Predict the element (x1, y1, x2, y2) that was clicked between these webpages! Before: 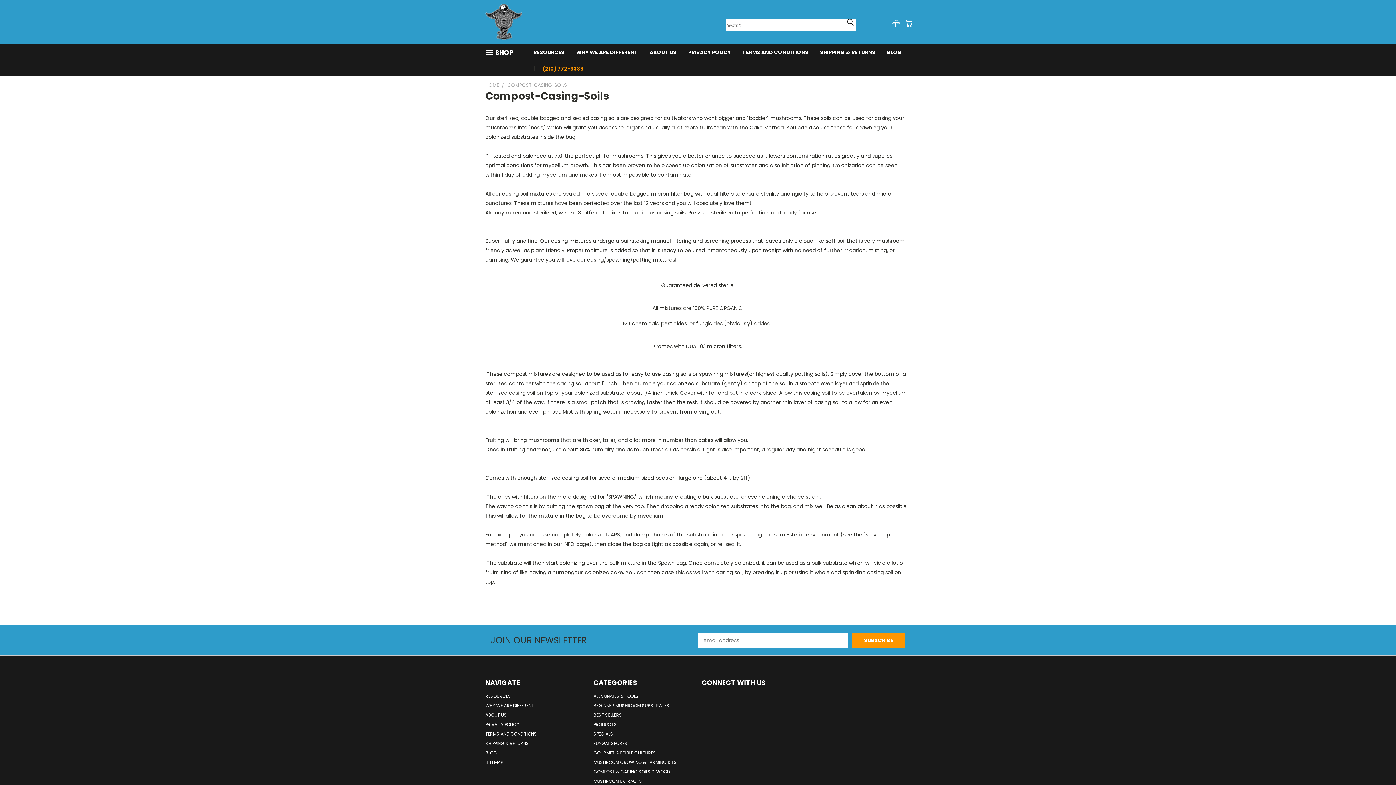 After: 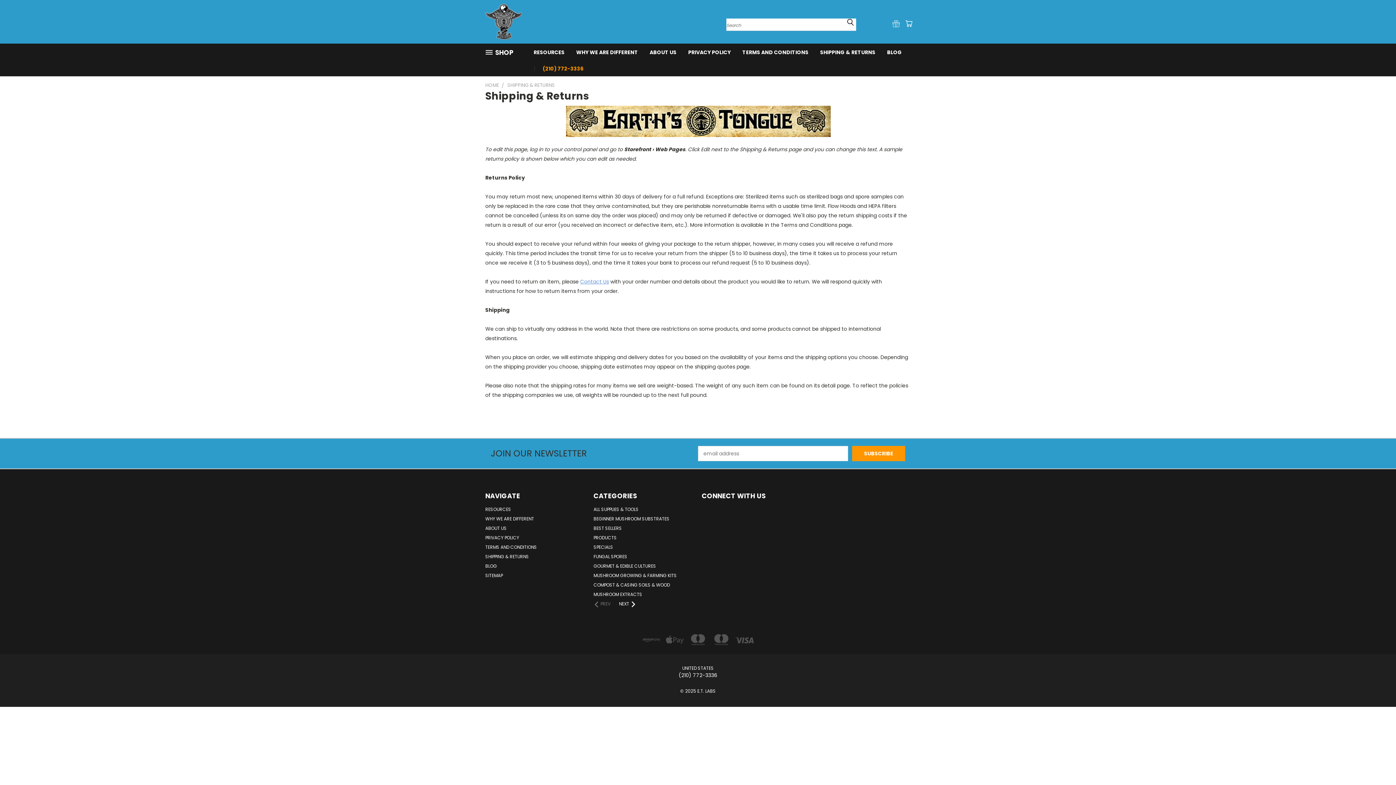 Action: label: SHIPPING & RETURNS bbox: (485, 740, 529, 749)